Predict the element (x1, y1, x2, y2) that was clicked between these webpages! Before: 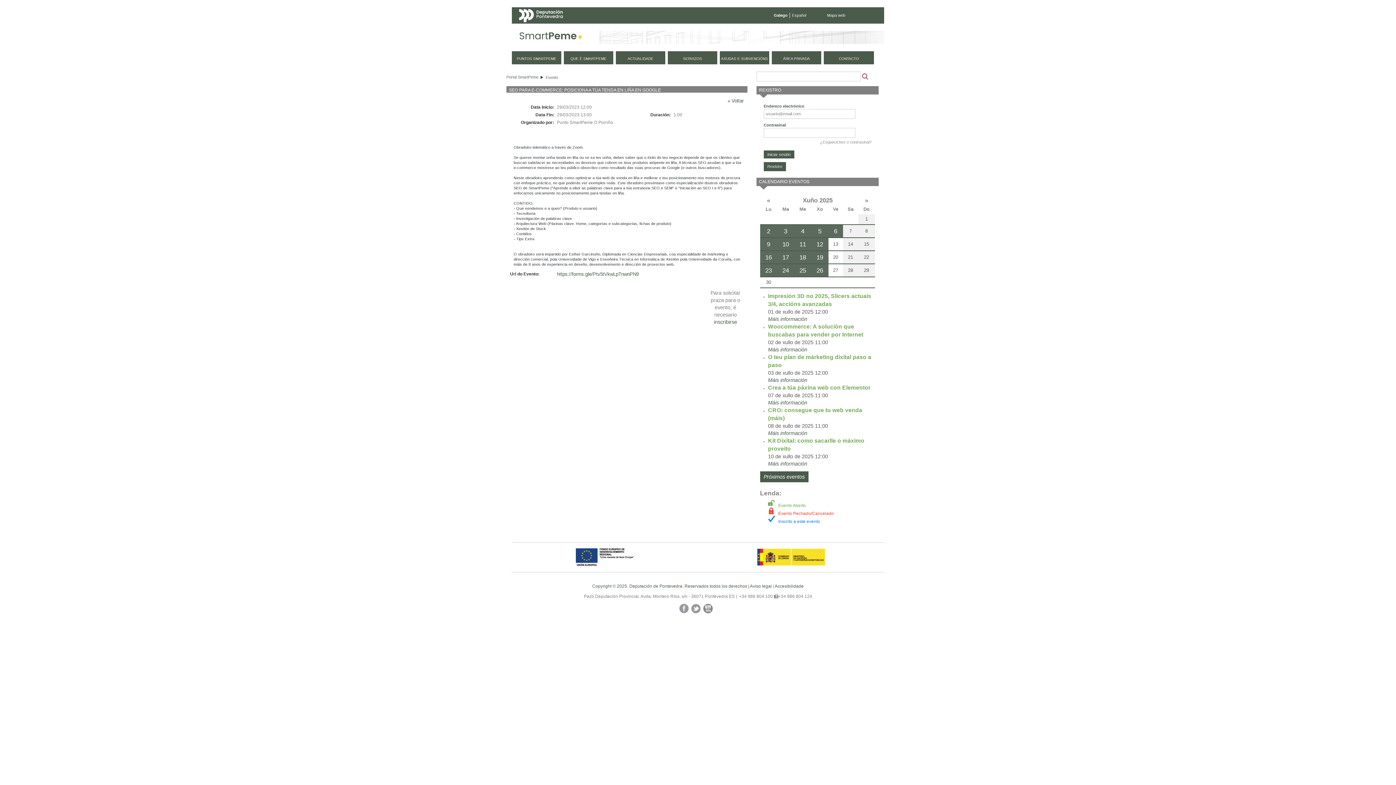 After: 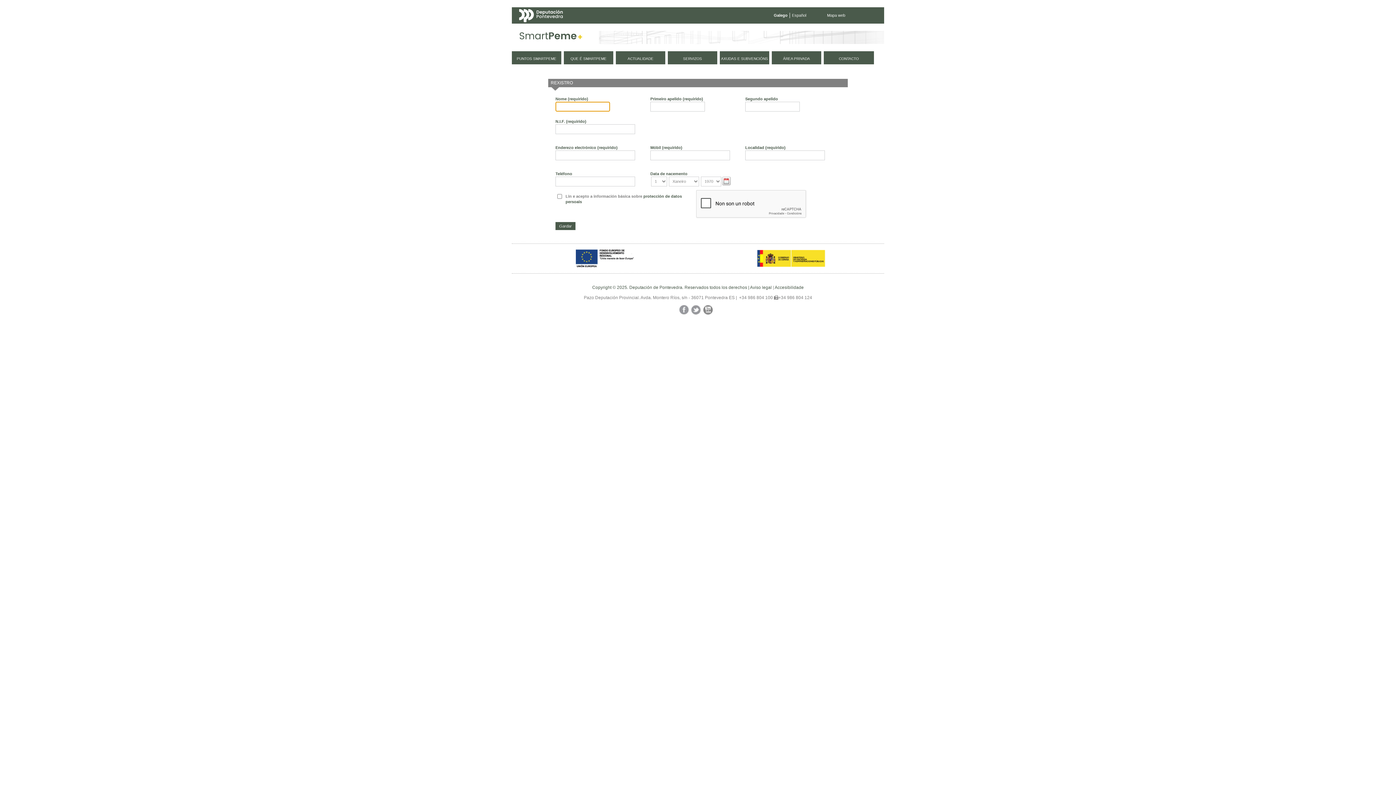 Action: label: Rexistro bbox: (763, 162, 786, 171)